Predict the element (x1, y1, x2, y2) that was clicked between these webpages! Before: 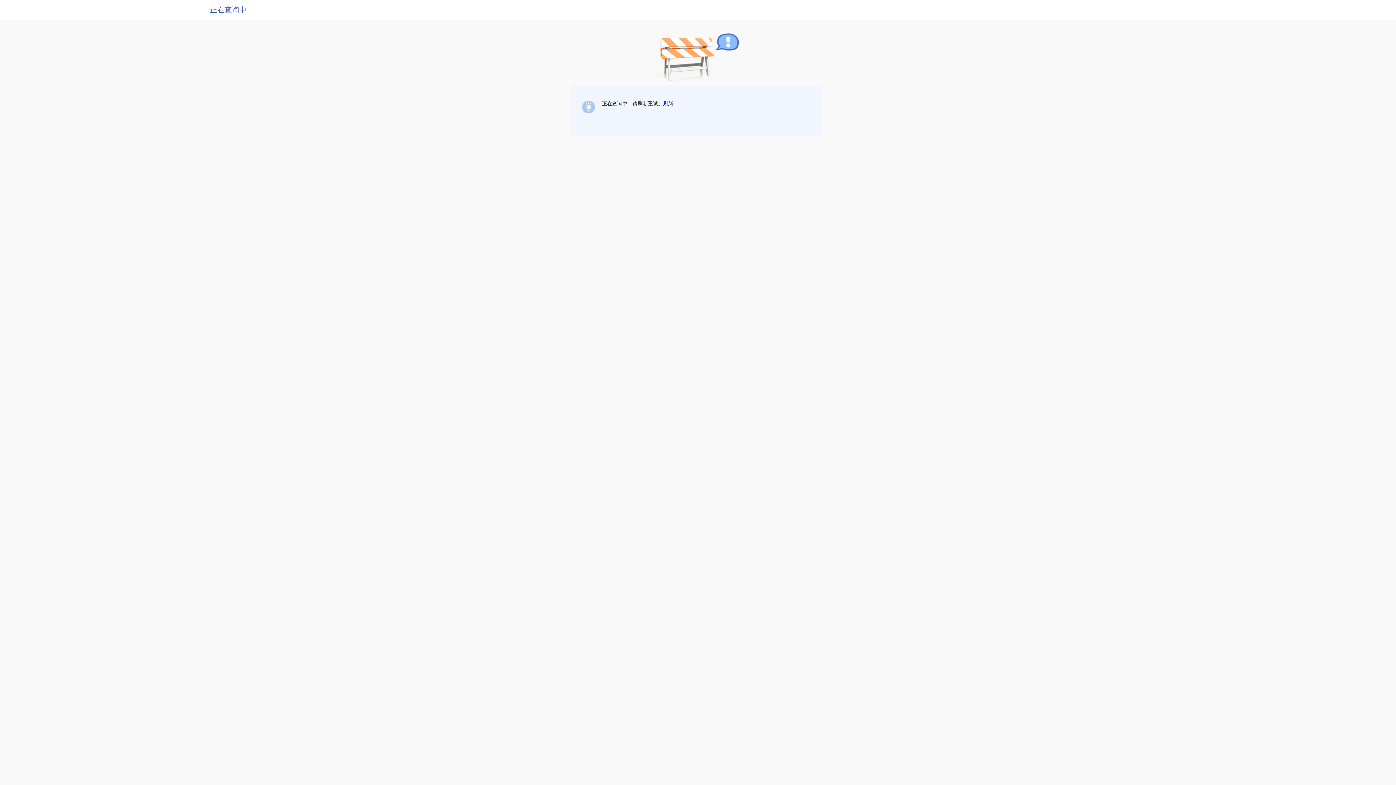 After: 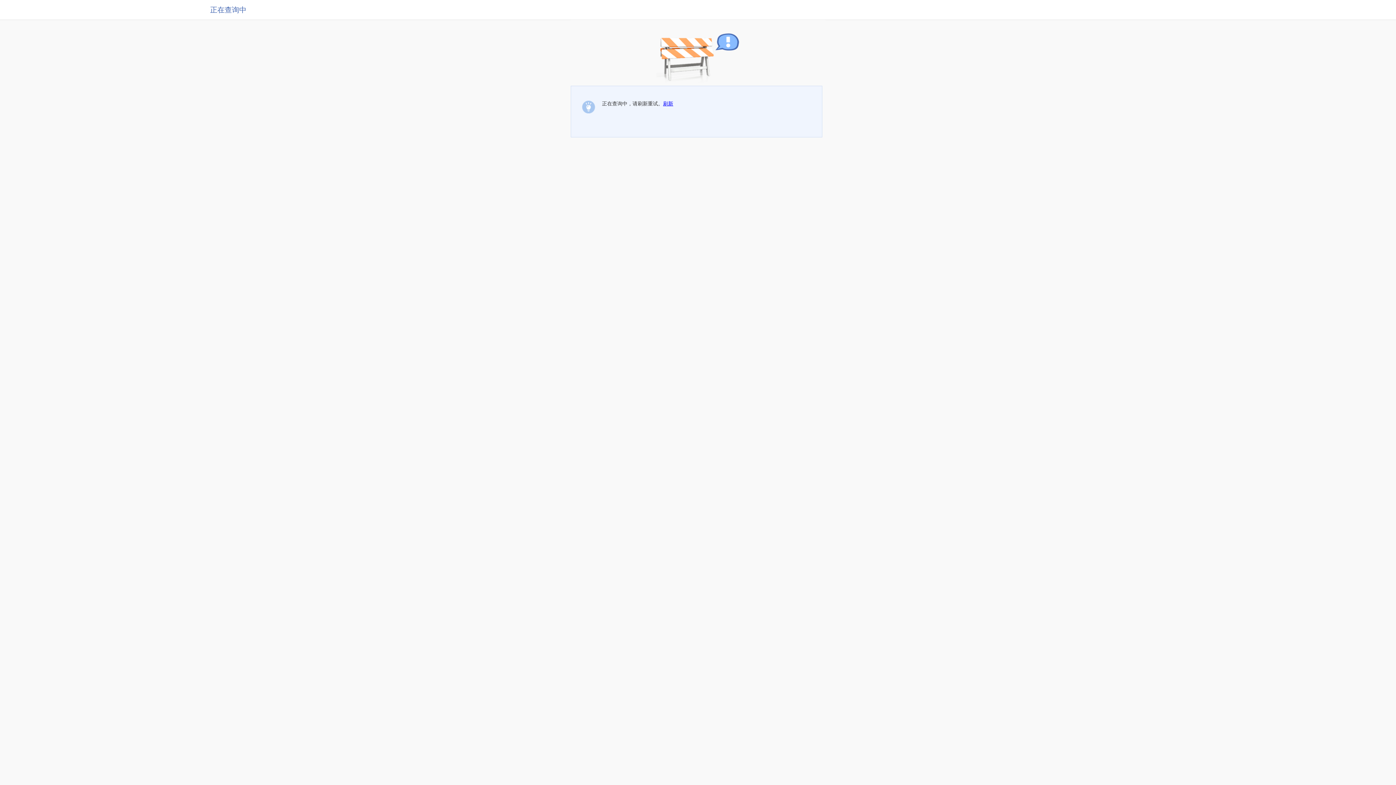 Action: bbox: (663, 100, 673, 106) label: 刷新